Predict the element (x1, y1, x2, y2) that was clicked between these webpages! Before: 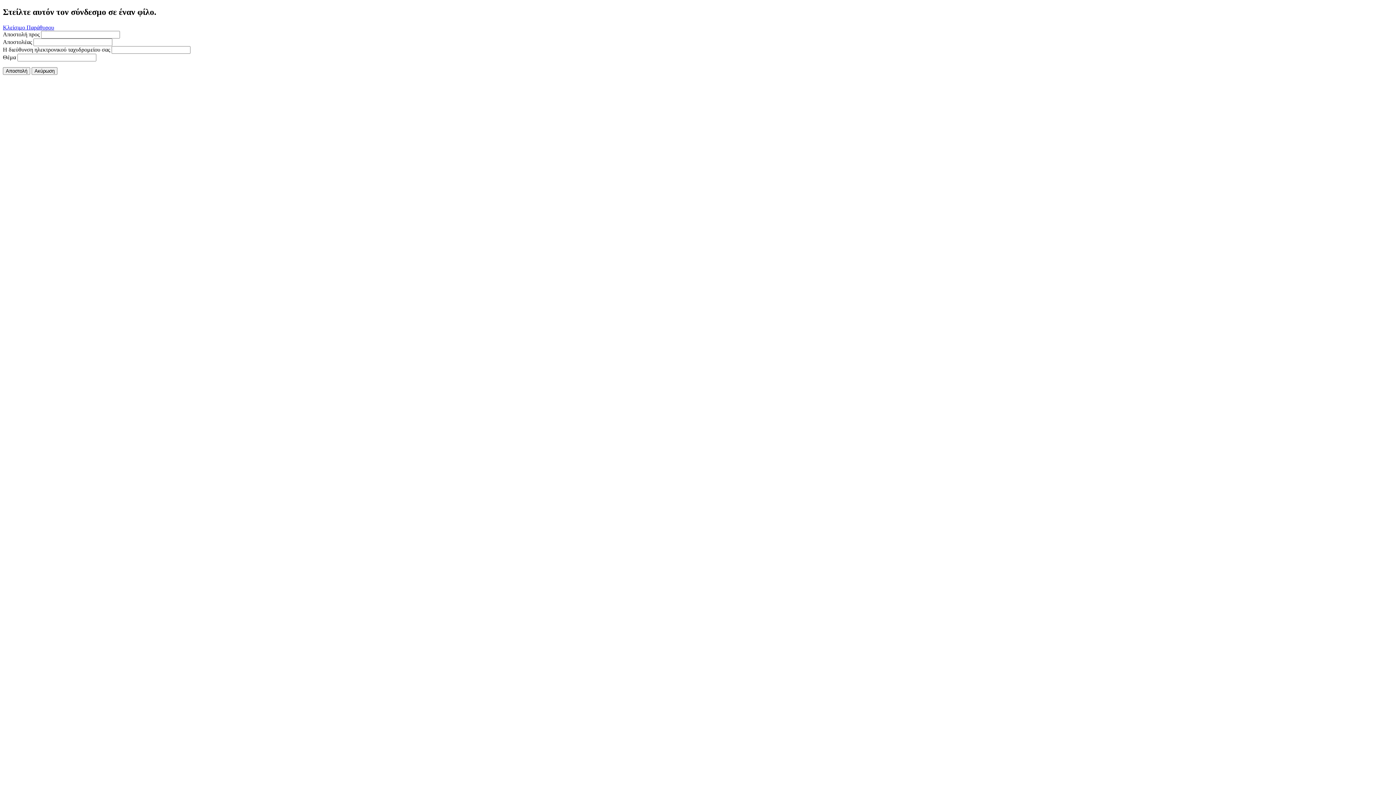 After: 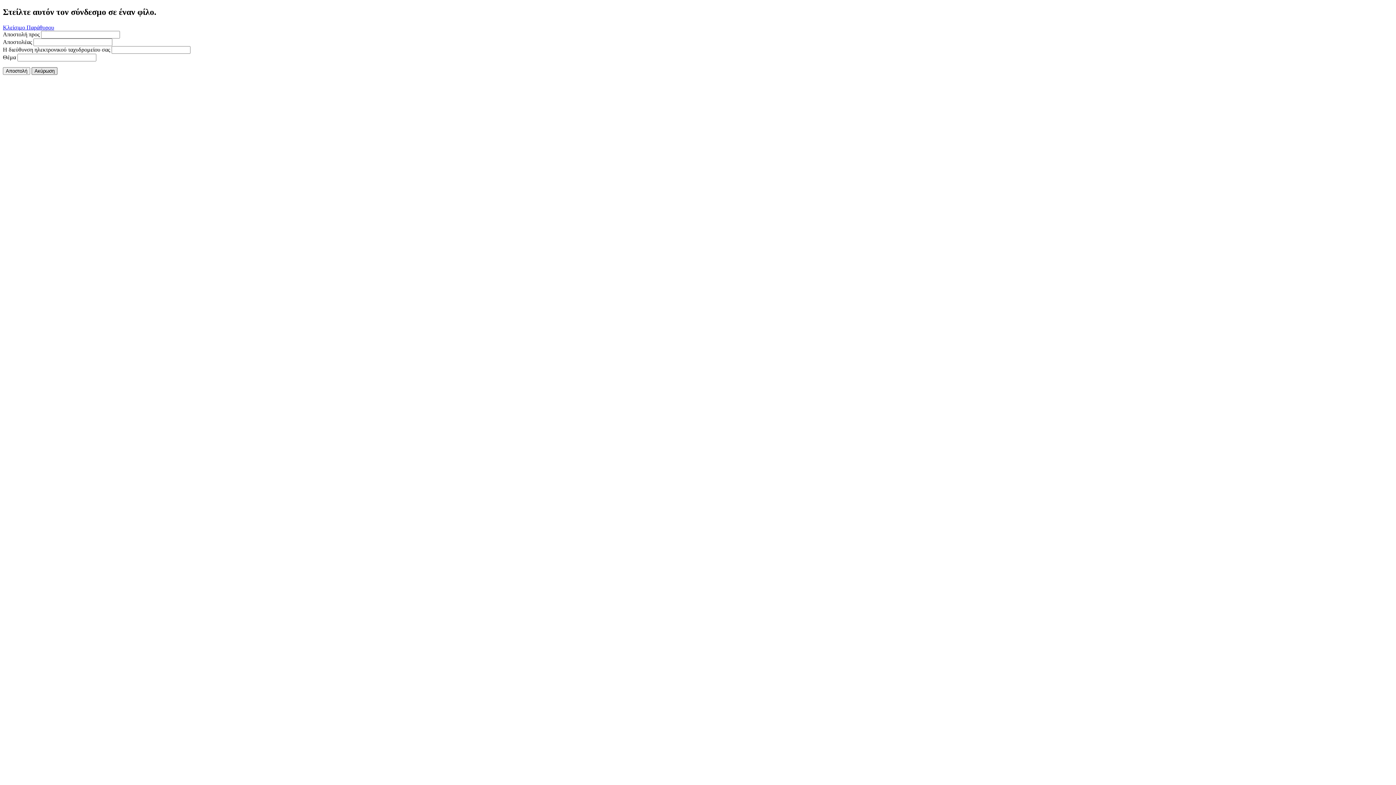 Action: bbox: (31, 67, 57, 74) label: Ακύρωση